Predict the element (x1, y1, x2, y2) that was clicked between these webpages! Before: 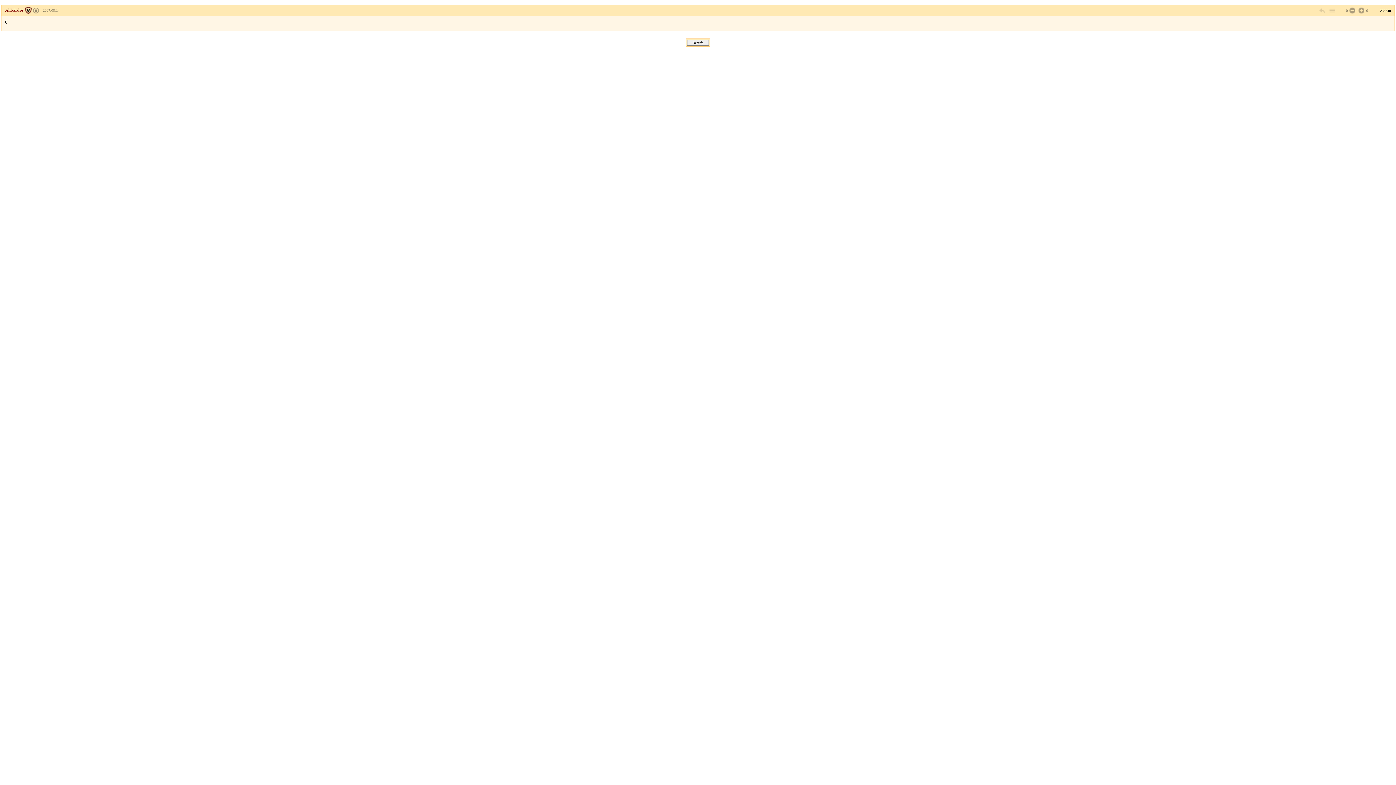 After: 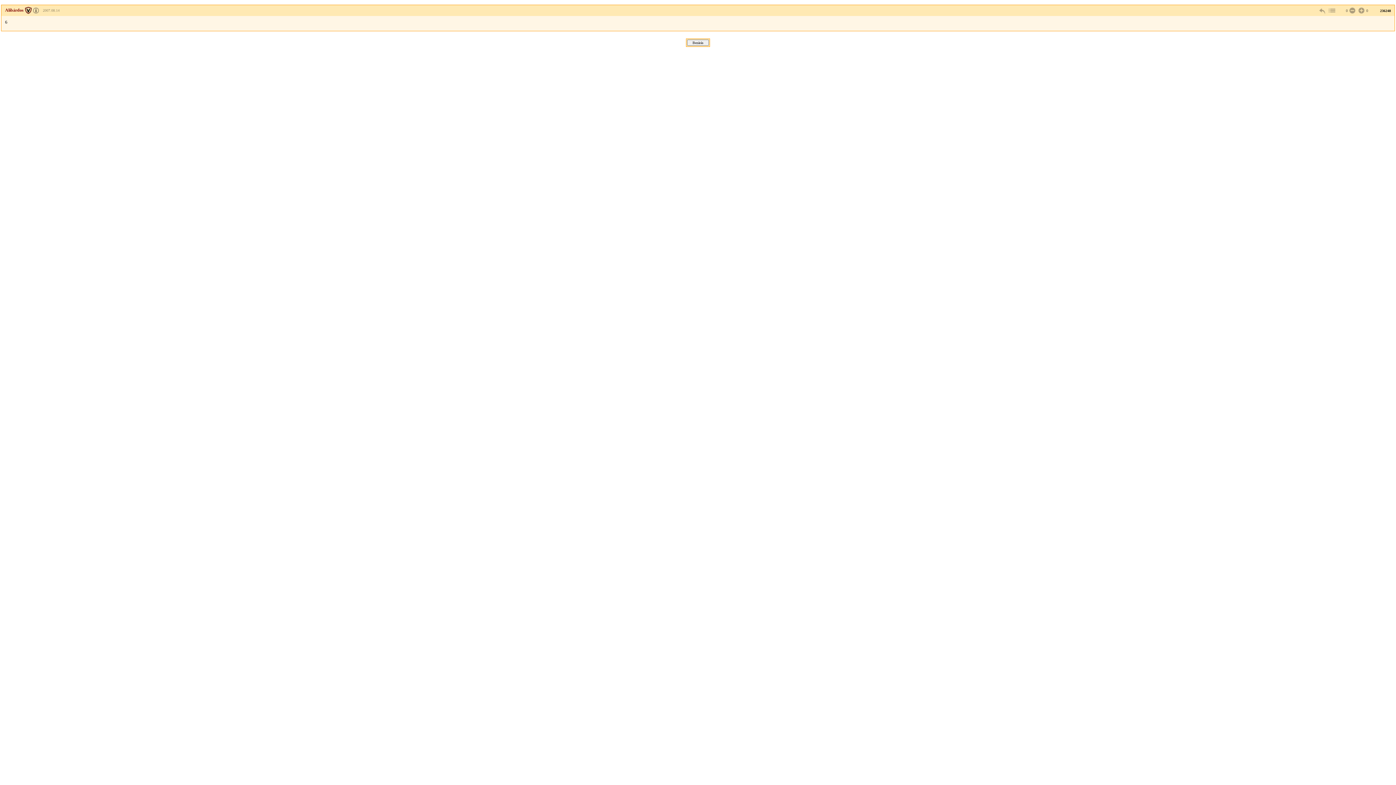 Action: bbox: (33, 8, 38, 12)